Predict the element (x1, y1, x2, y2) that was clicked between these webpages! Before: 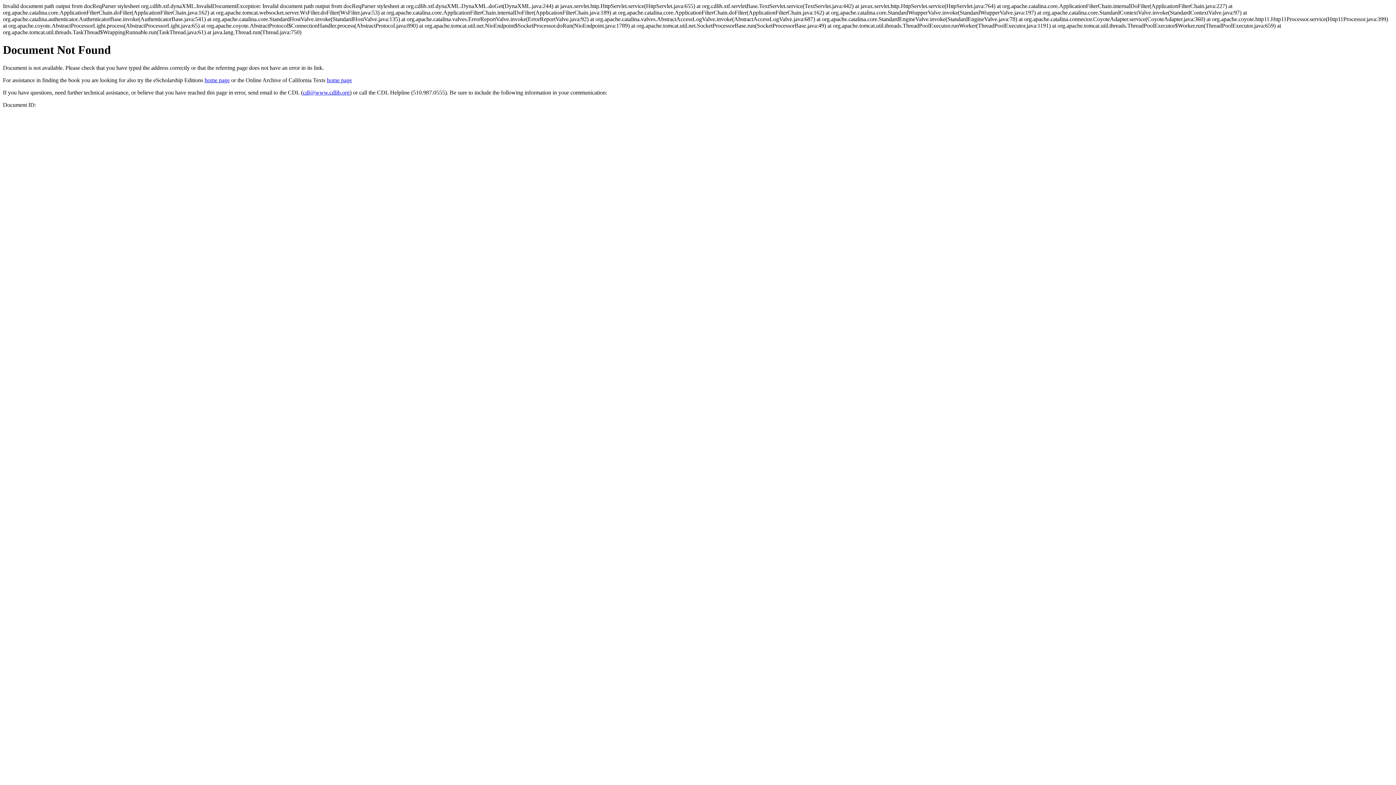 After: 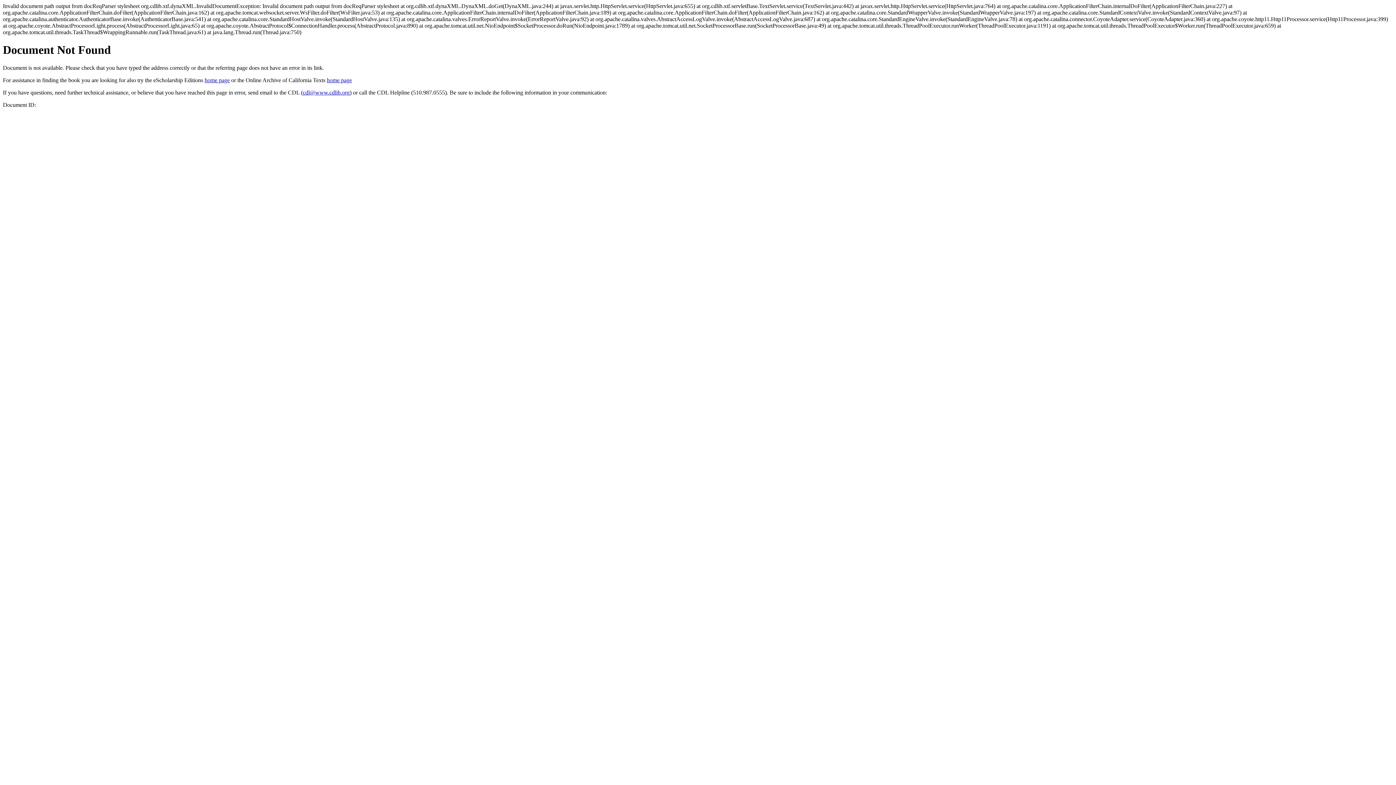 Action: bbox: (302, 89, 349, 95) label: cdl@www.cdlib.org